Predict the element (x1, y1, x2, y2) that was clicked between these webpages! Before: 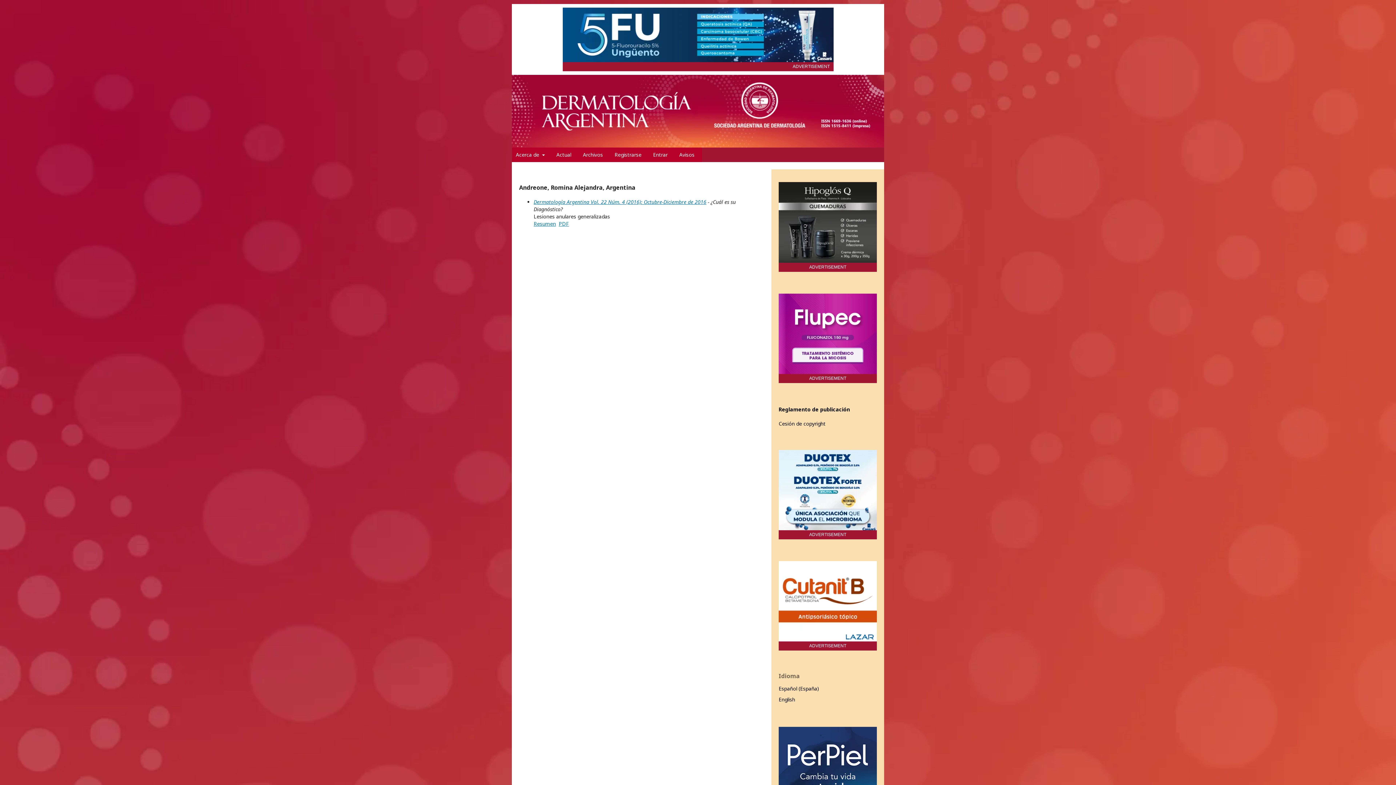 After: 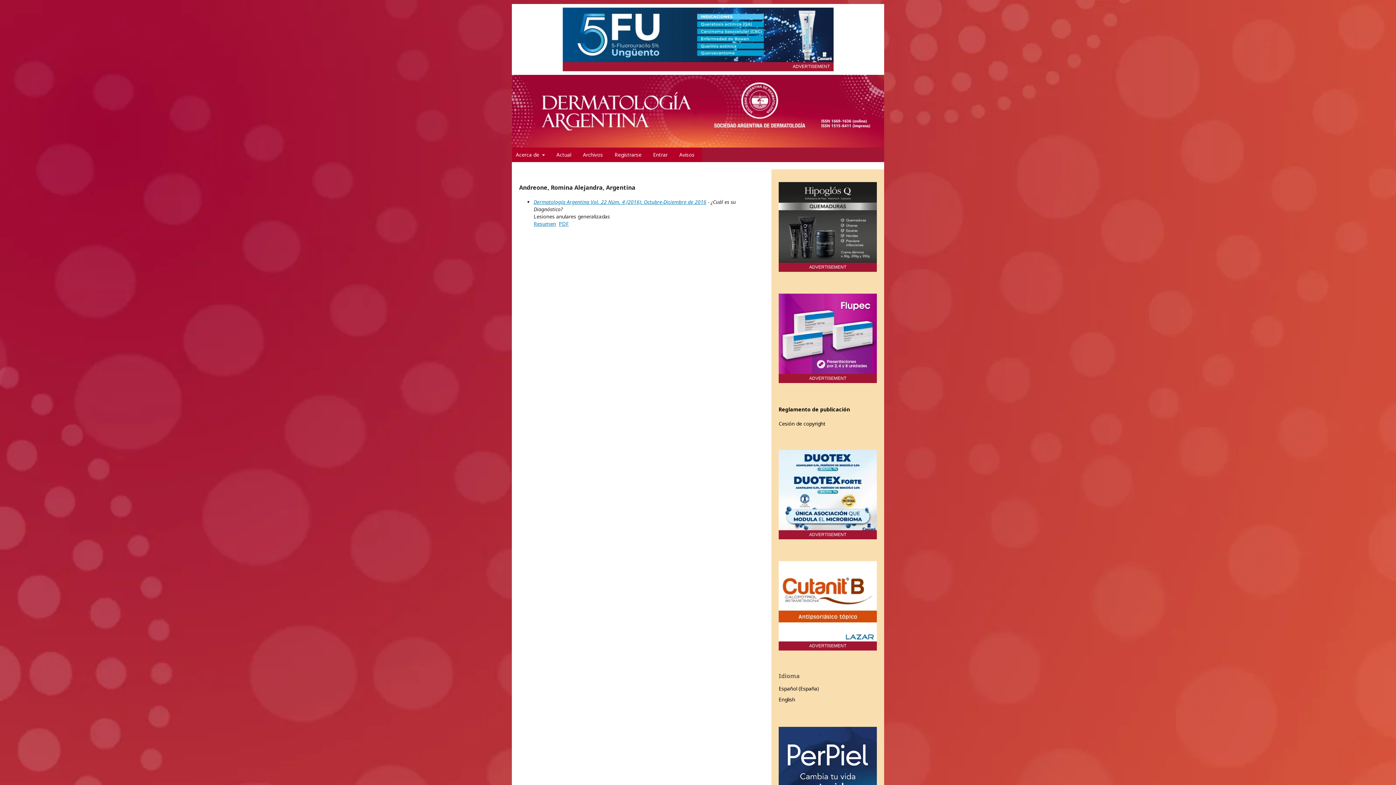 Action: bbox: (778, 258, 877, 265)